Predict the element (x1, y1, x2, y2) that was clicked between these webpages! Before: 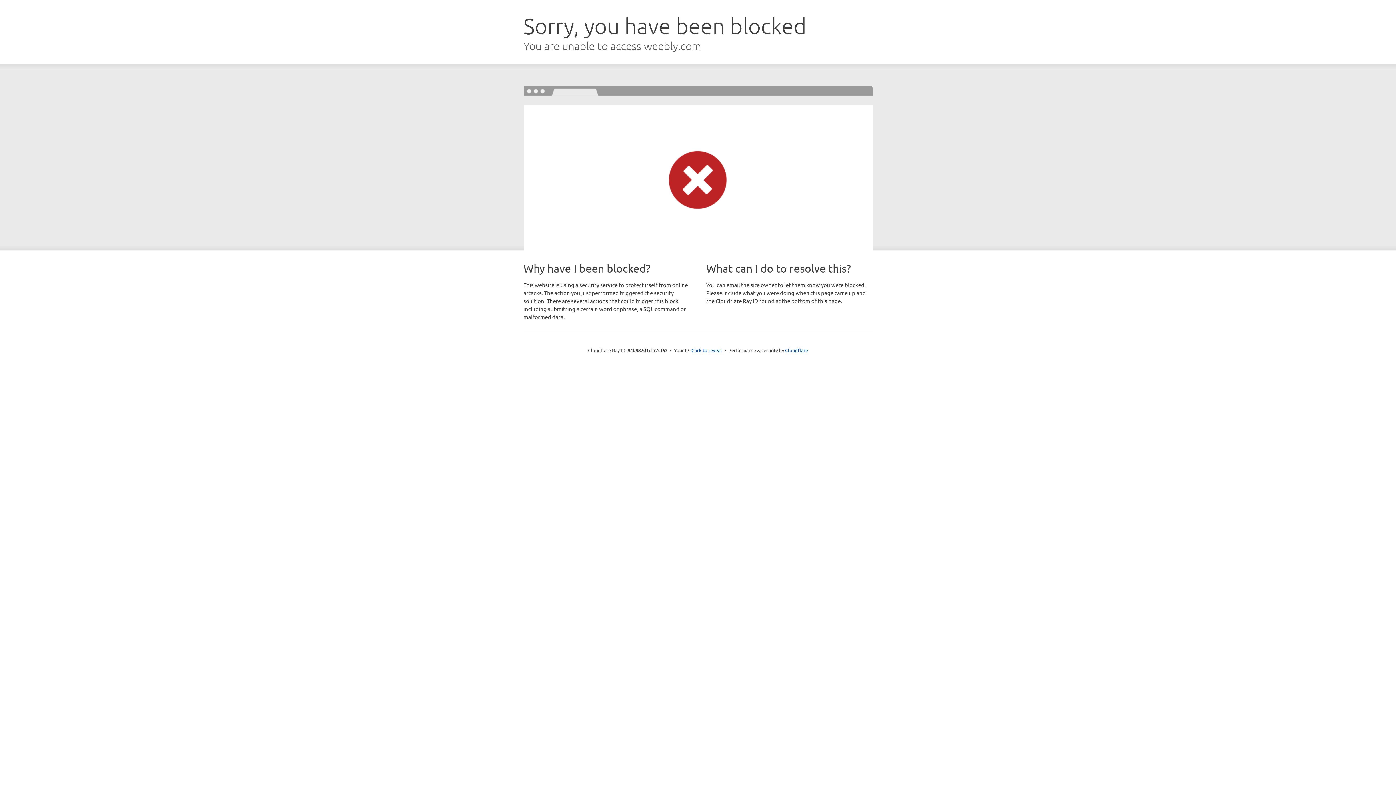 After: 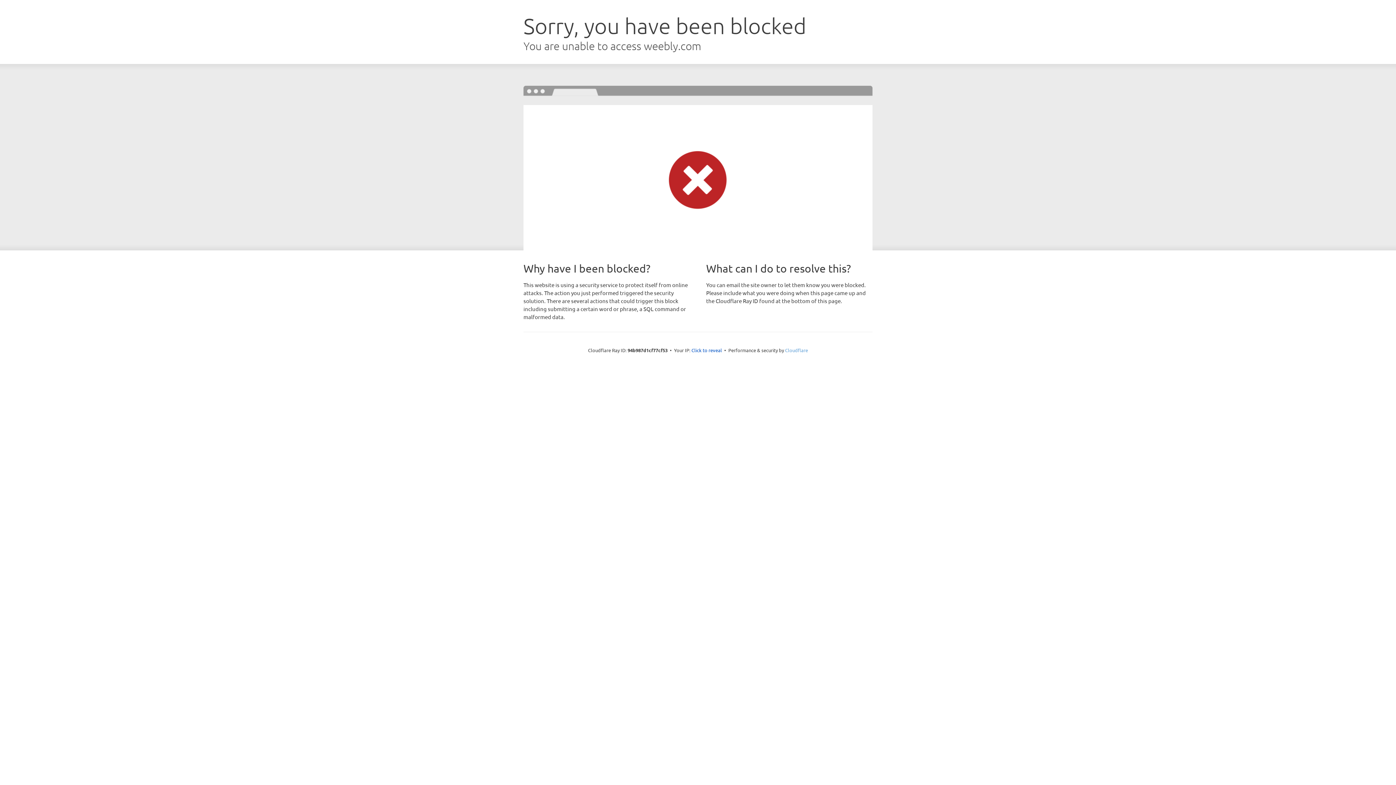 Action: bbox: (785, 347, 808, 353) label: Cloudflare